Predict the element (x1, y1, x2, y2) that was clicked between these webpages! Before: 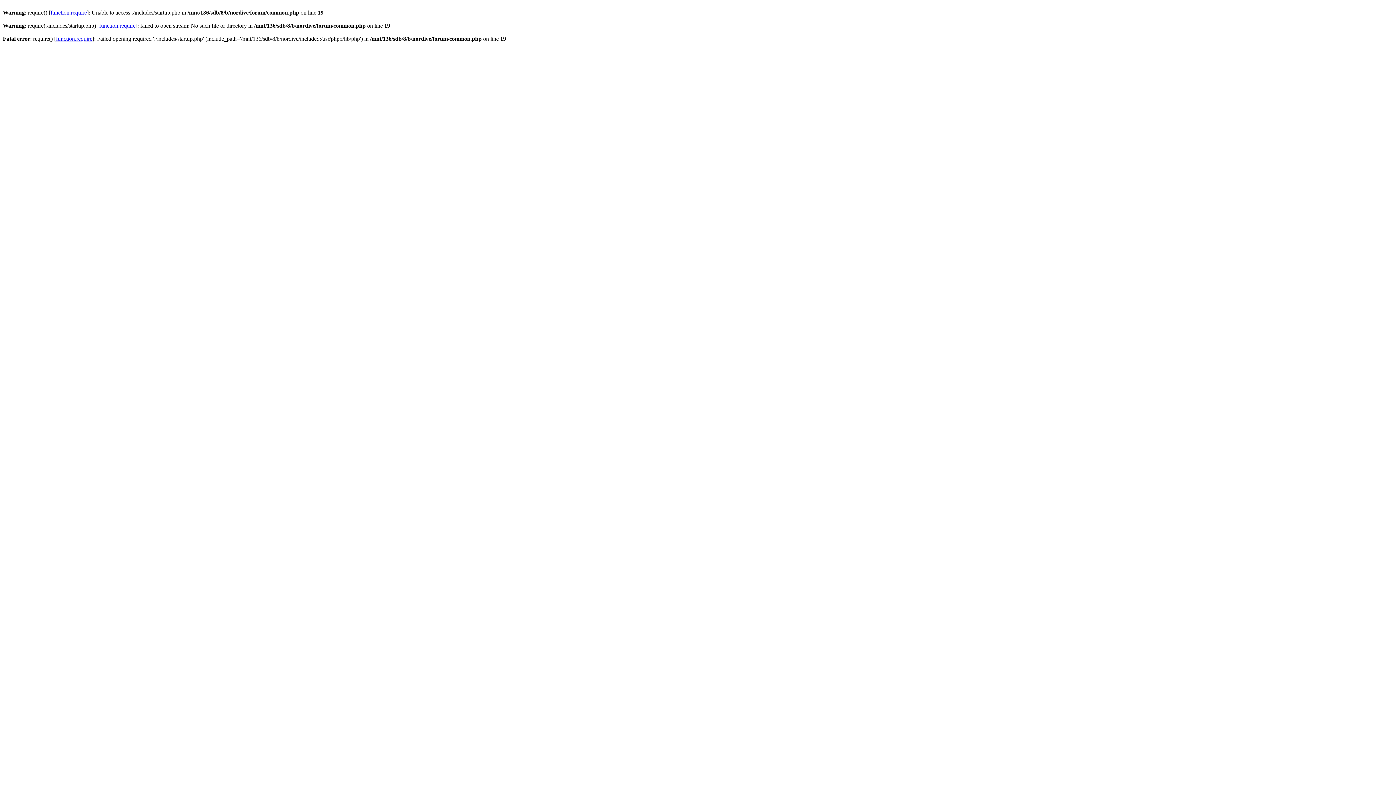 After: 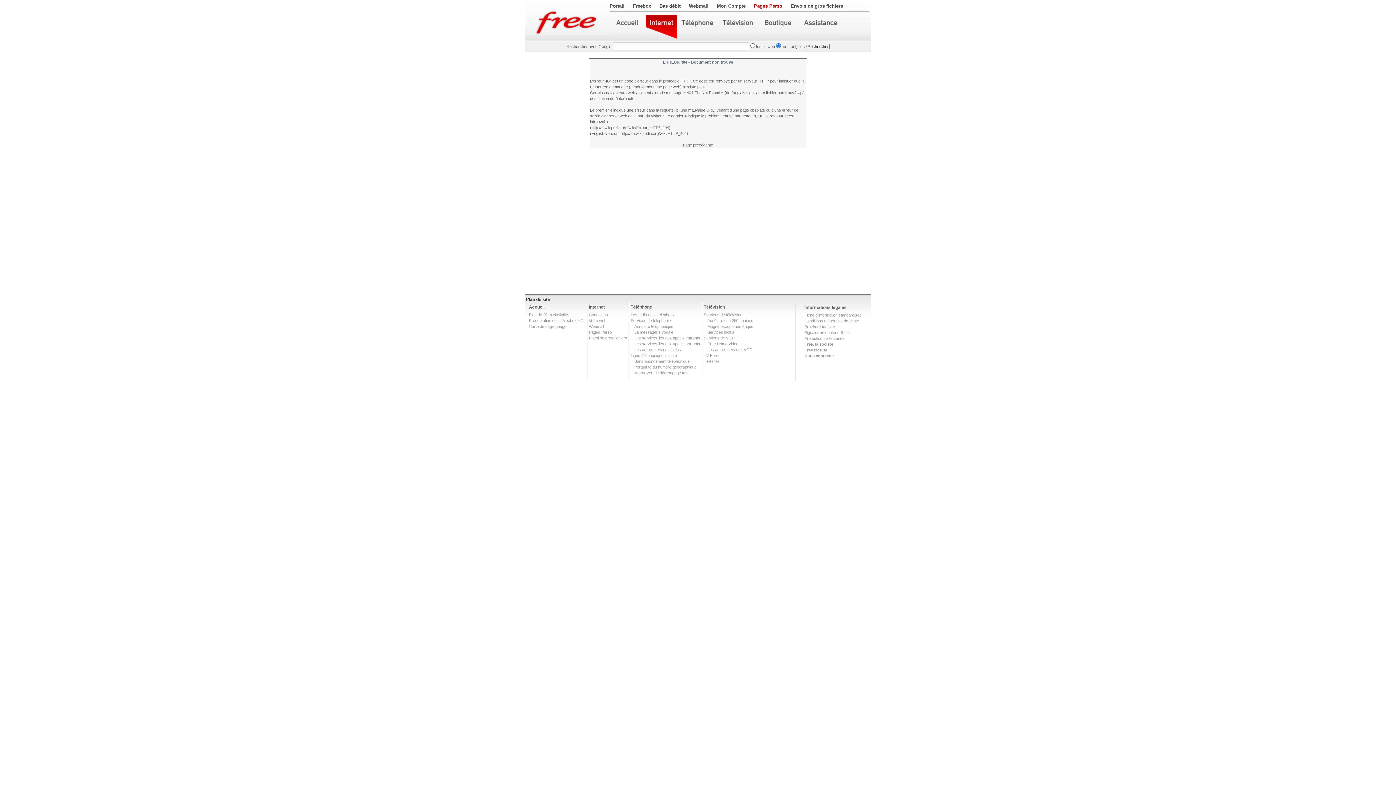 Action: label: function.require bbox: (50, 9, 86, 15)